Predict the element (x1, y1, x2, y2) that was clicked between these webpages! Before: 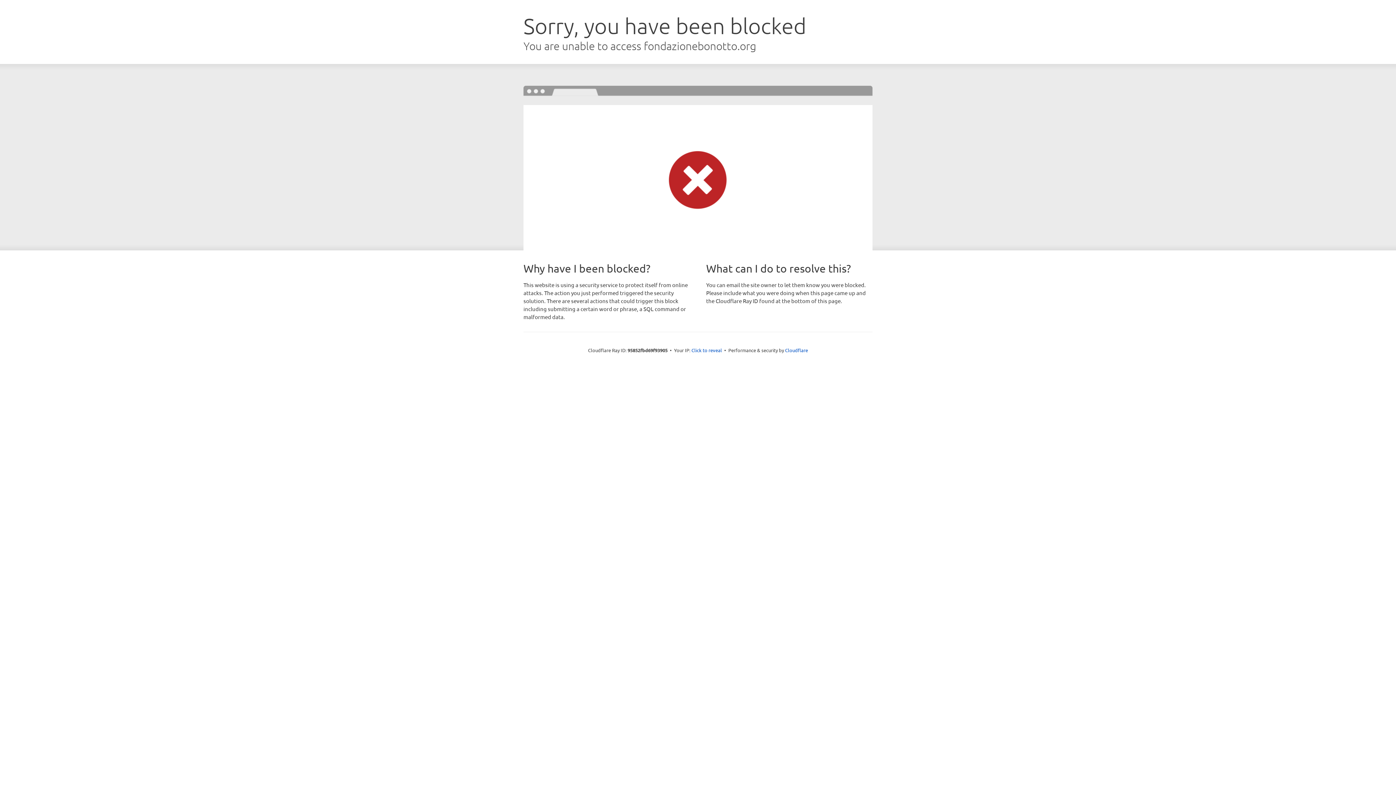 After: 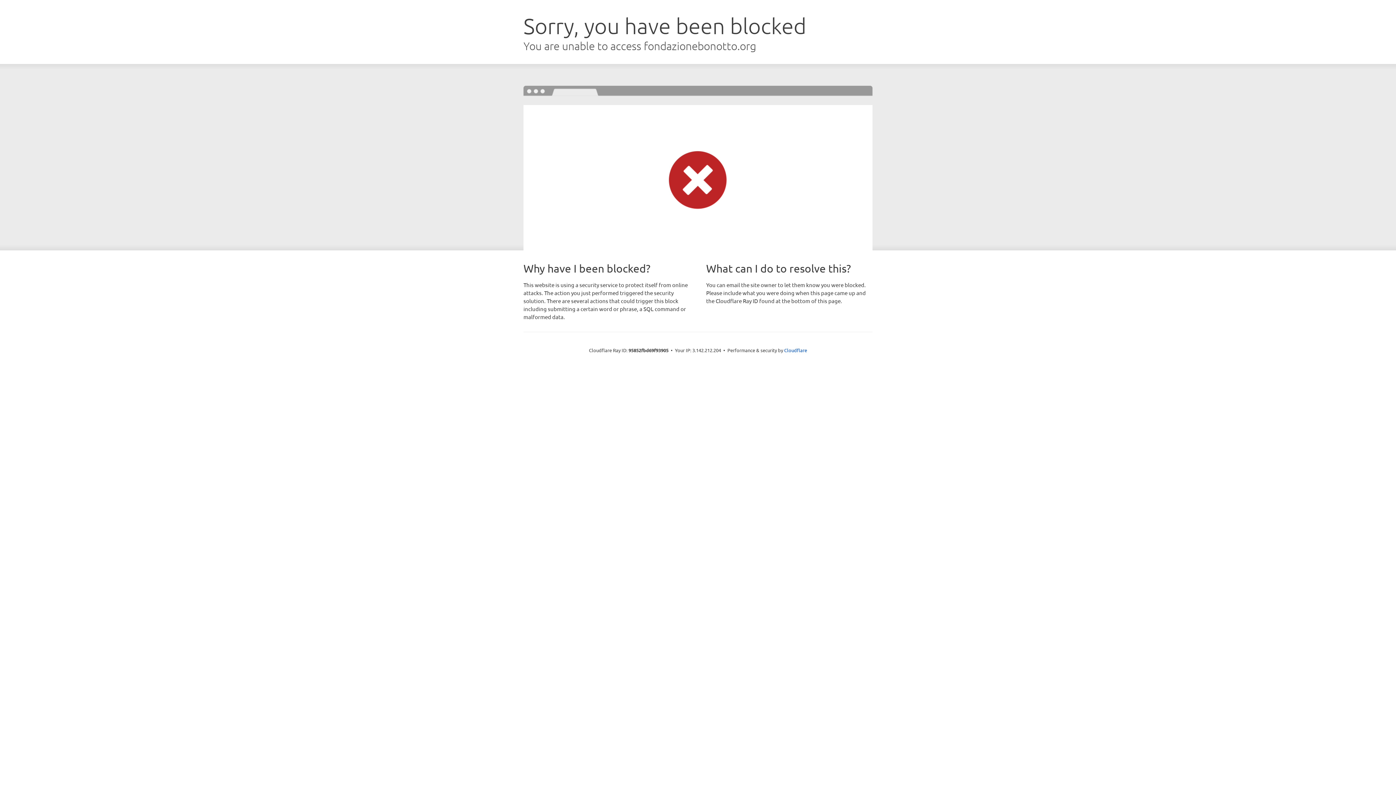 Action: bbox: (691, 346, 722, 353) label: Click to reveal